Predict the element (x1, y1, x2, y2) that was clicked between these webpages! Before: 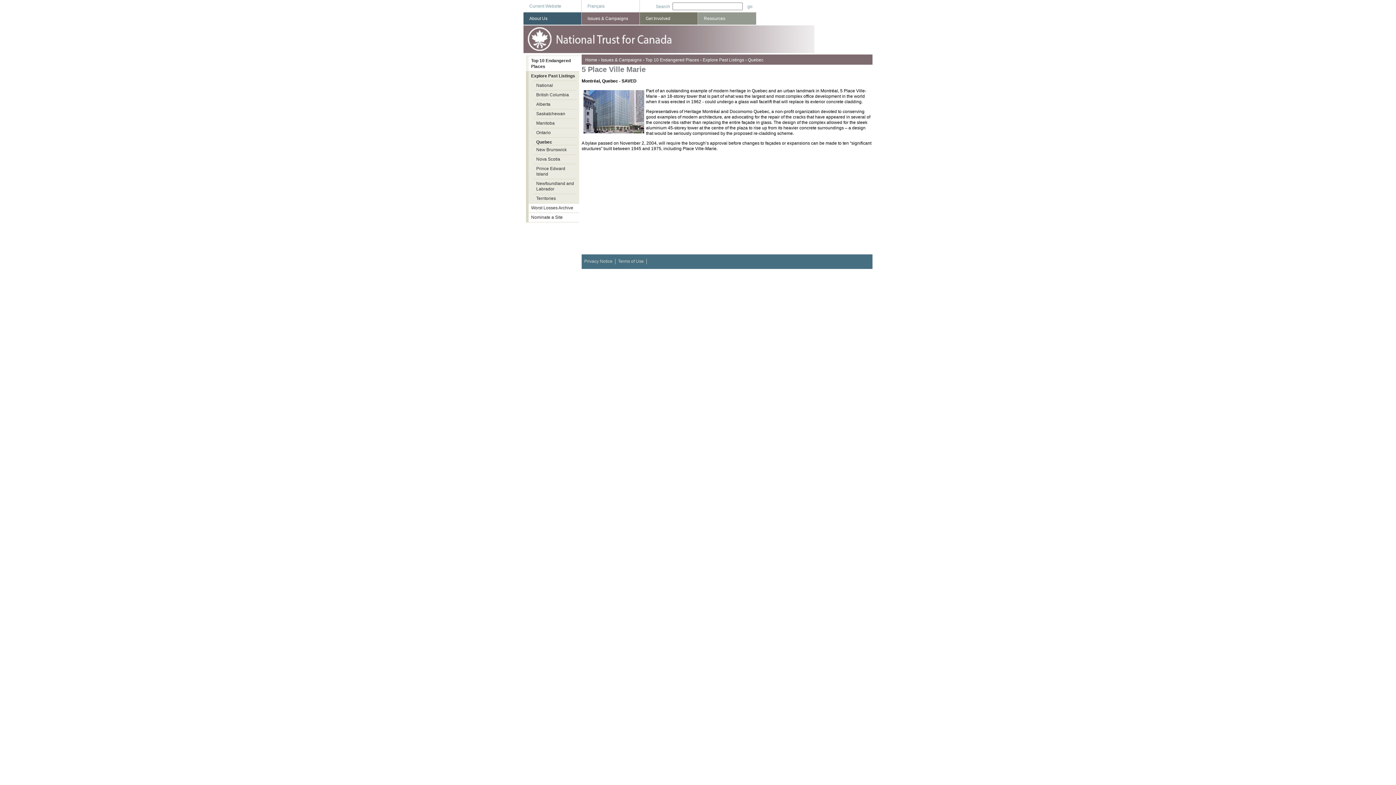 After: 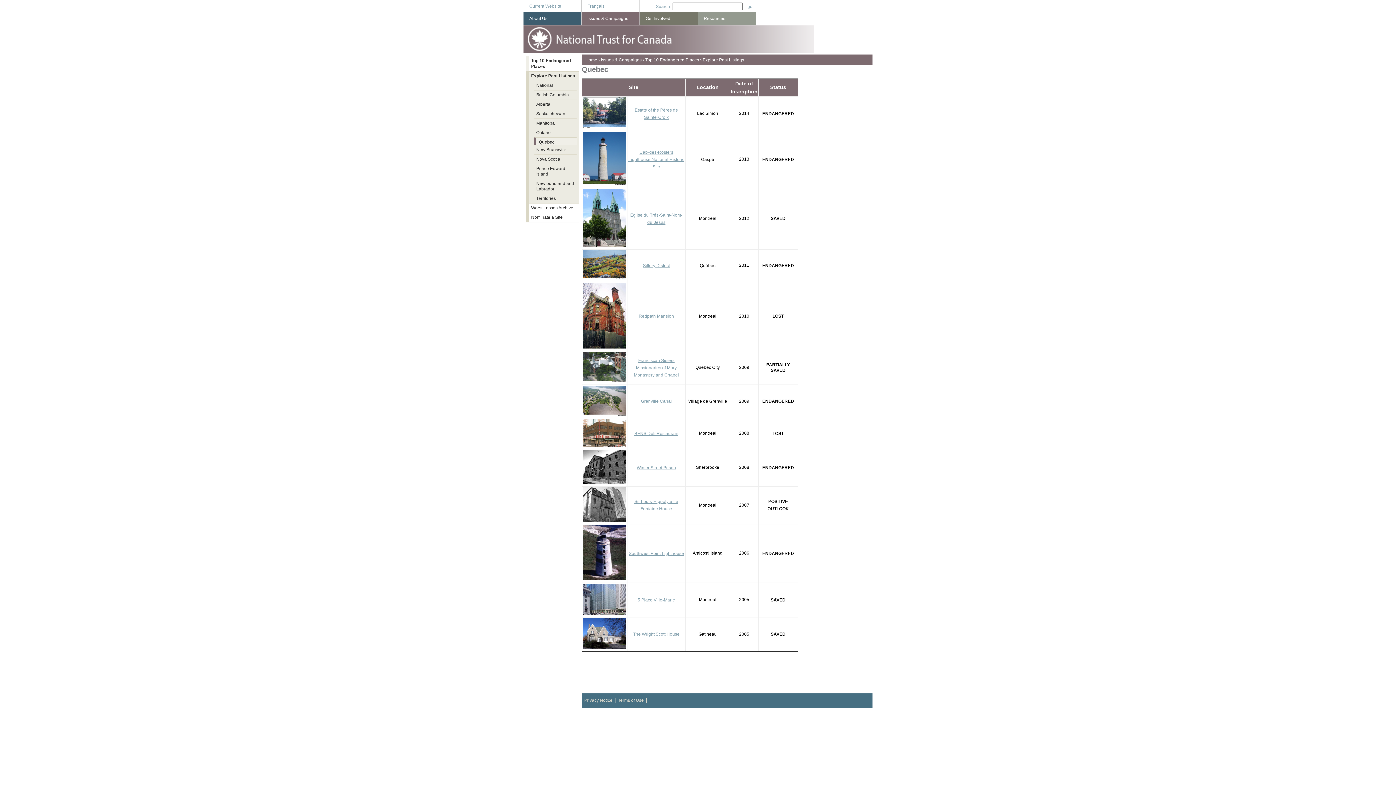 Action: bbox: (748, 57, 763, 62) label: Quebec